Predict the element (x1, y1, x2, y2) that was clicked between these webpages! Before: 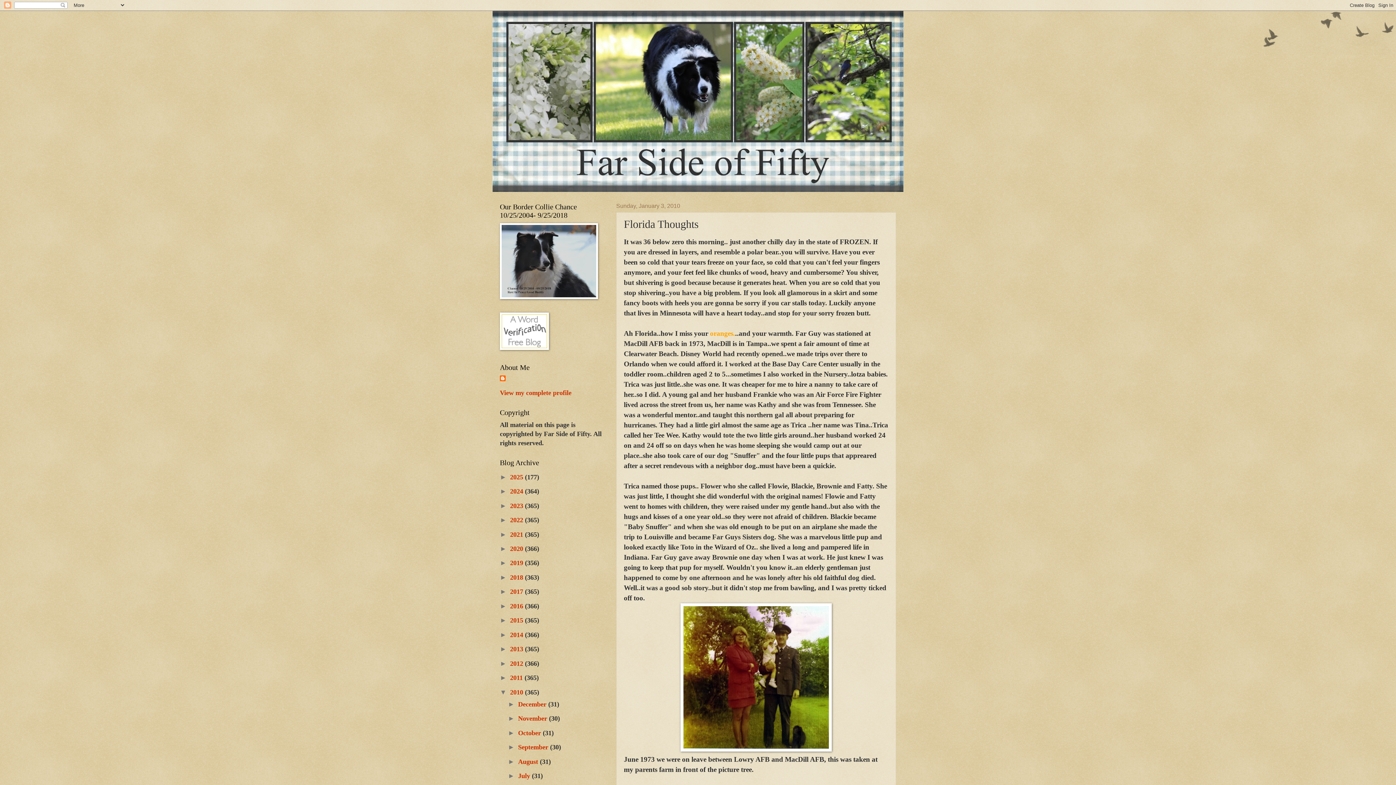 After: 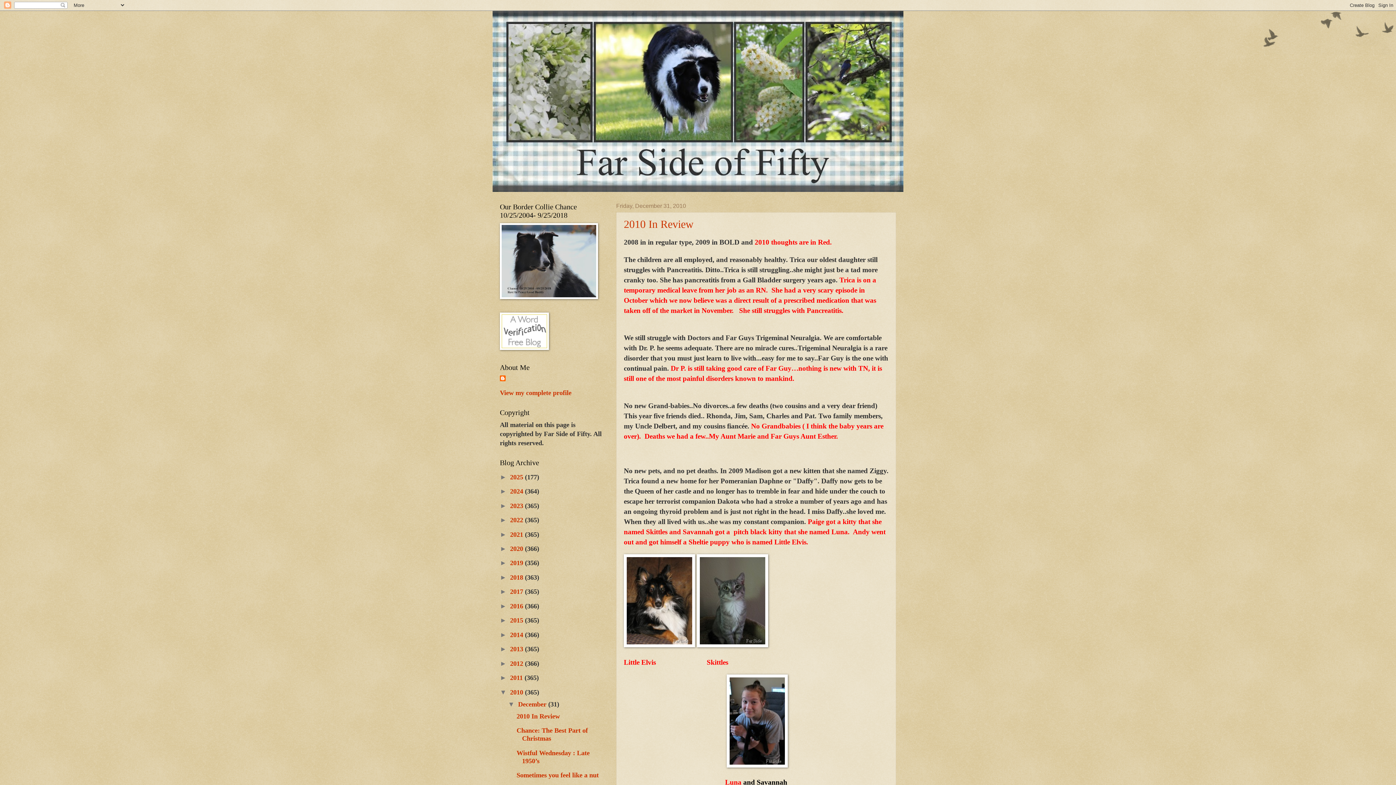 Action: bbox: (518, 700, 548, 708) label: December 